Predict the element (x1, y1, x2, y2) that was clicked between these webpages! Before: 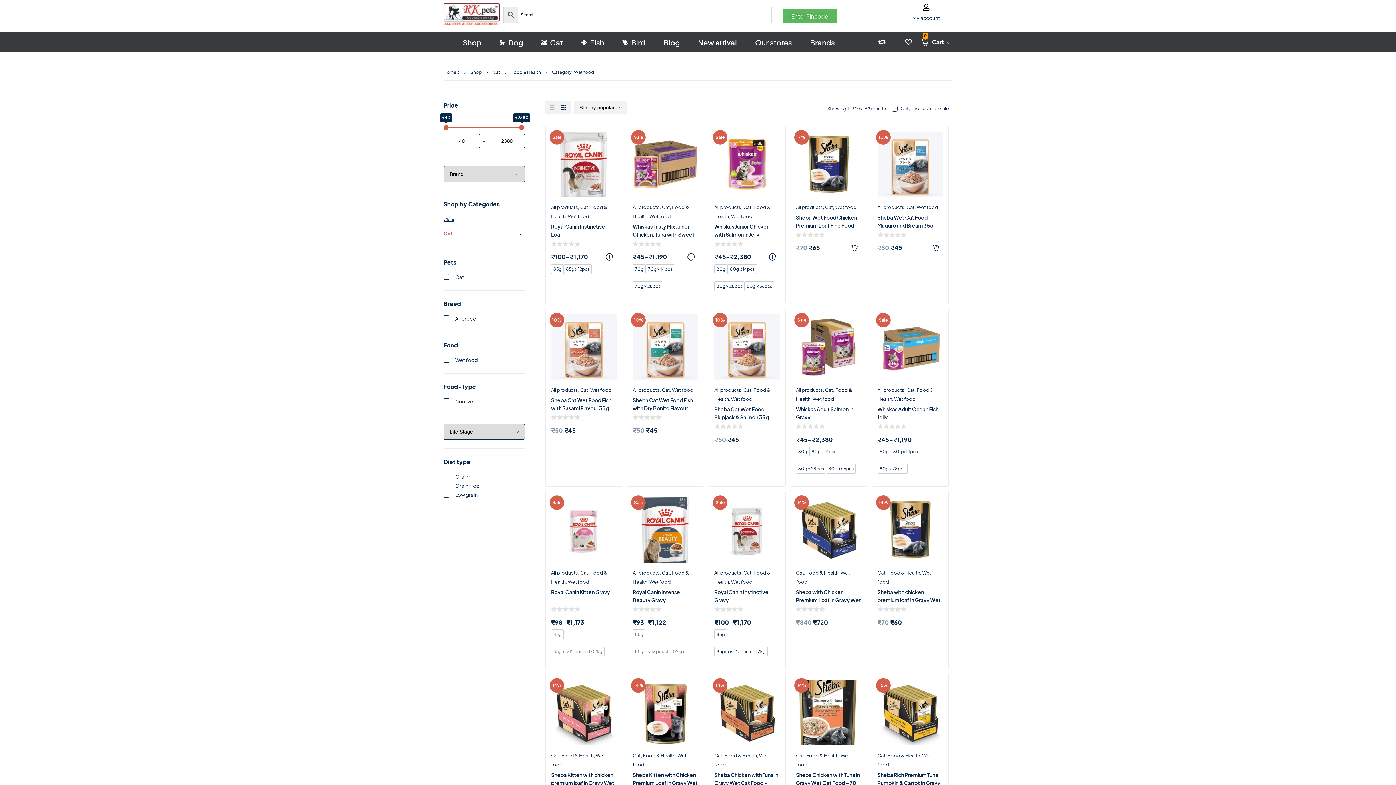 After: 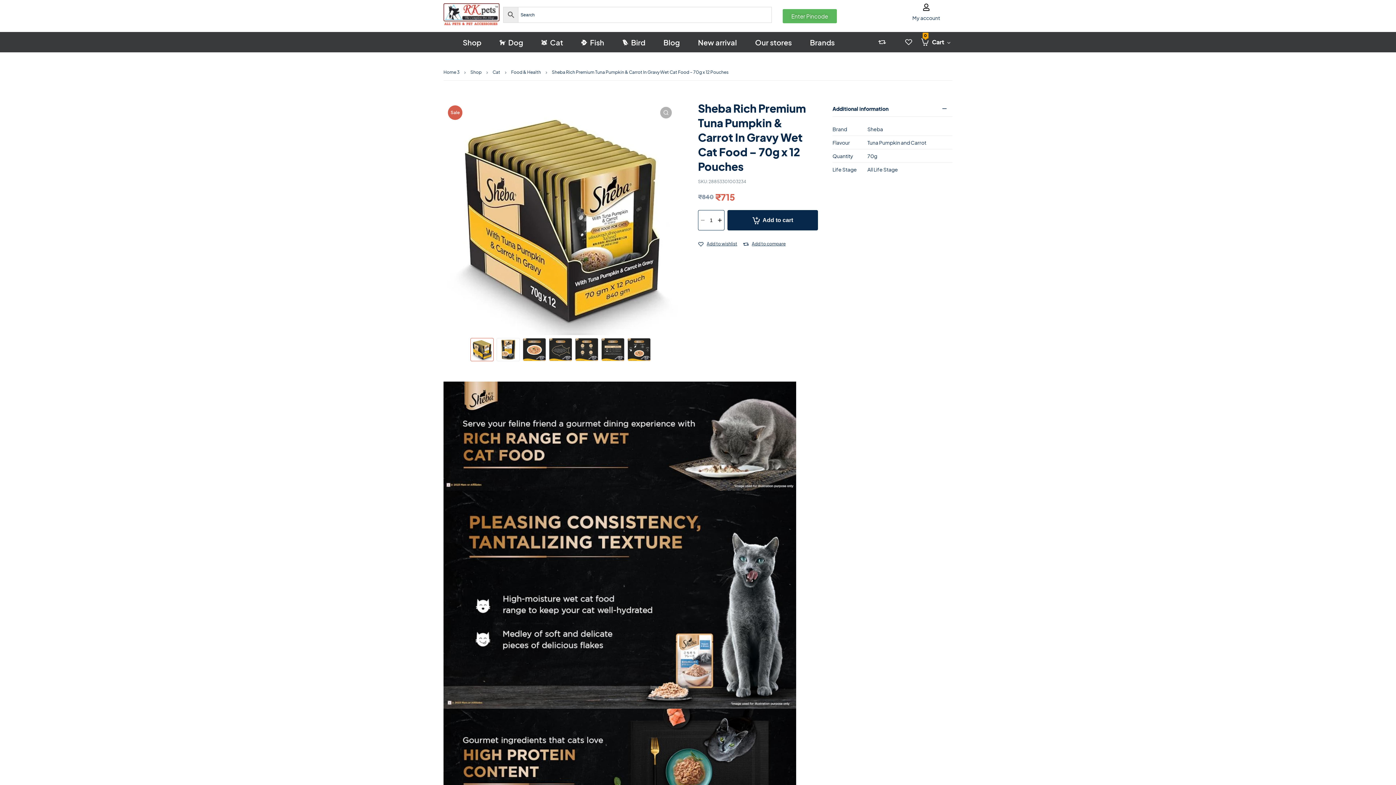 Action: bbox: (877, 771, 940, 794) label: Sheba Rich Premium Tuna Pumpkin & Carrot In Gravy We